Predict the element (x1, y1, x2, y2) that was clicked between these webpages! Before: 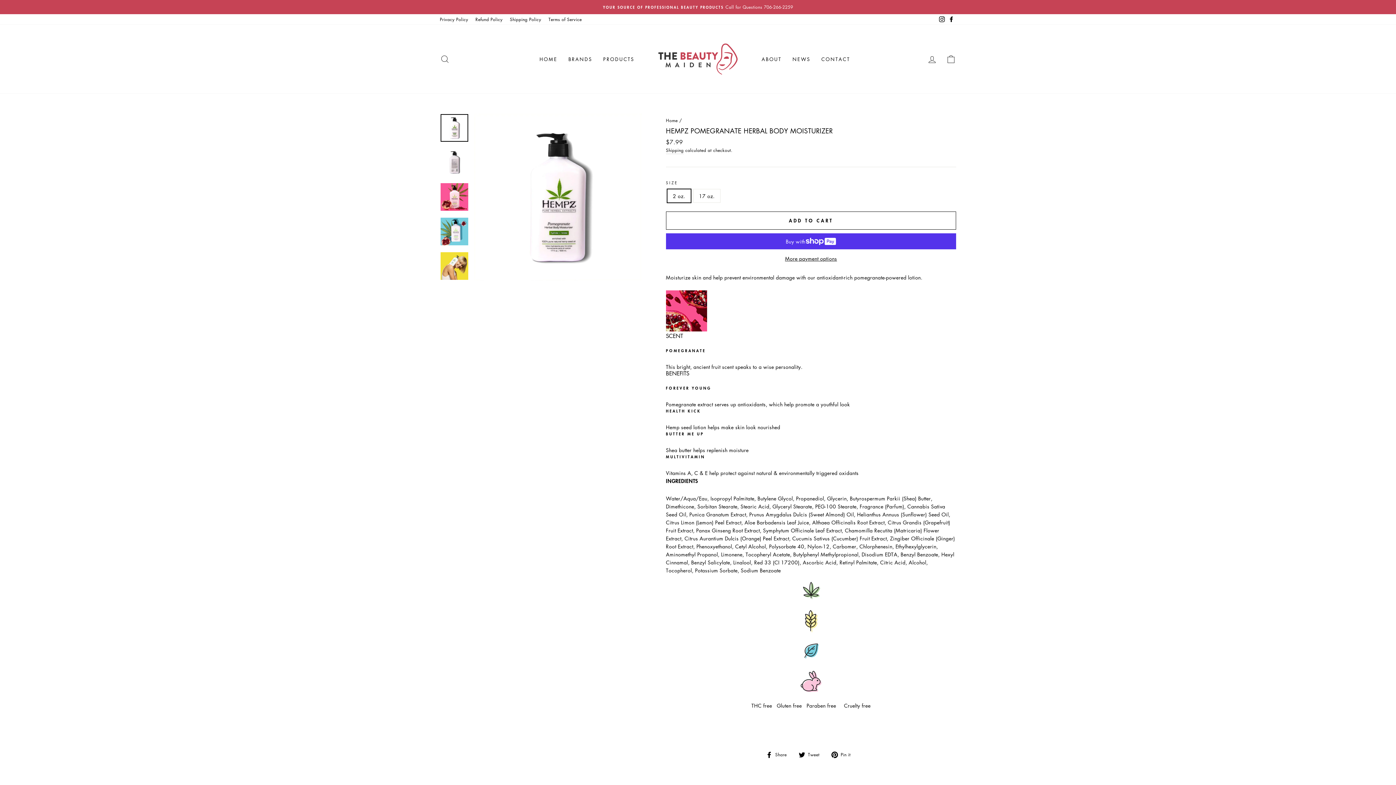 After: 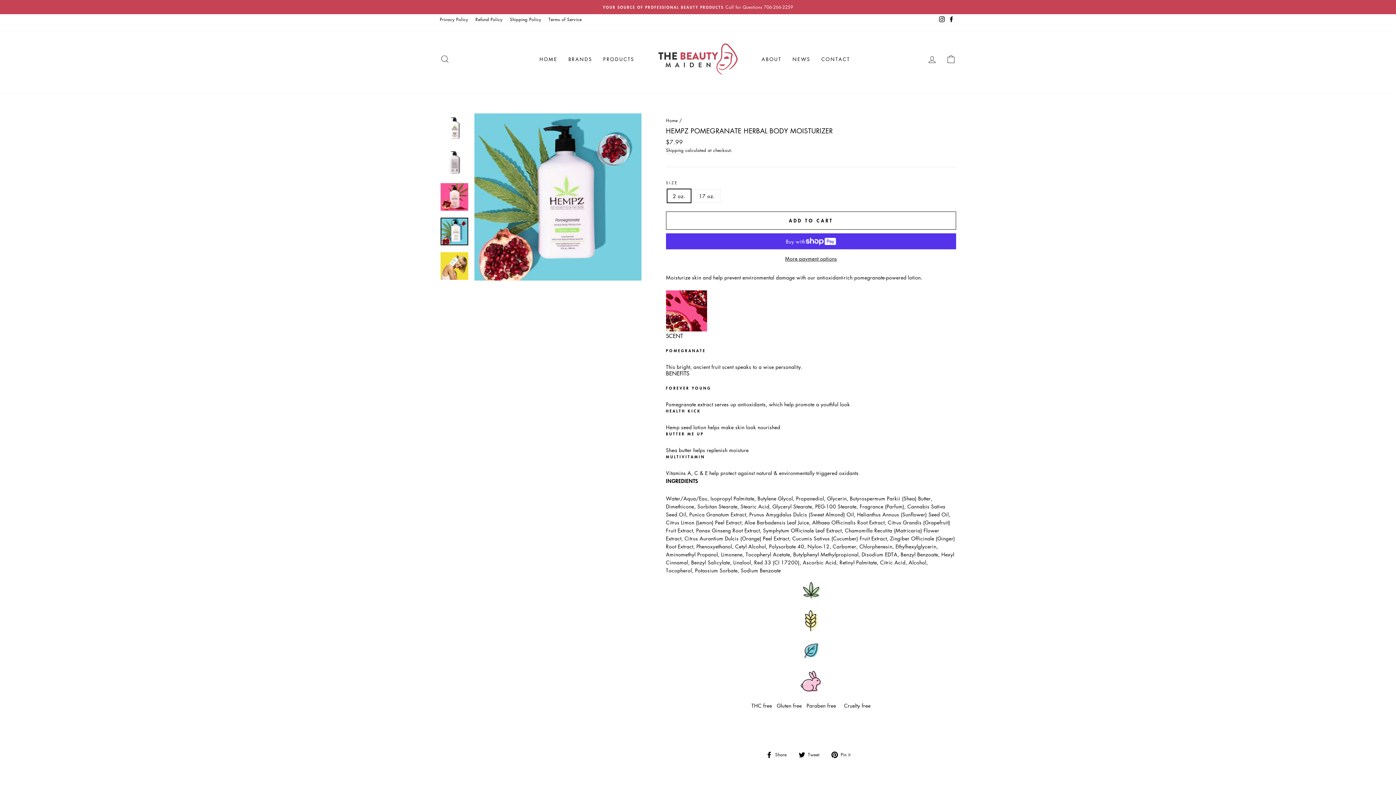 Action: bbox: (440, 217, 468, 245)